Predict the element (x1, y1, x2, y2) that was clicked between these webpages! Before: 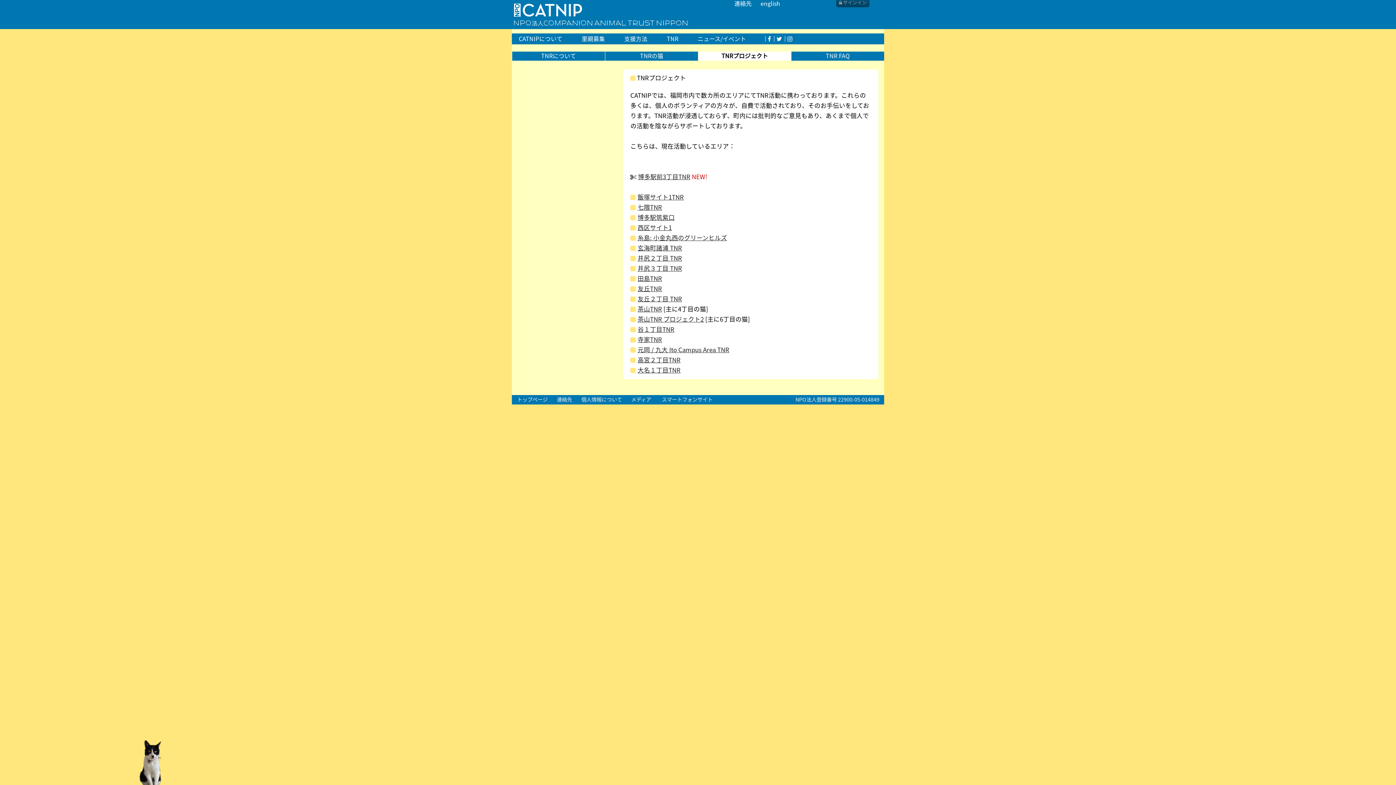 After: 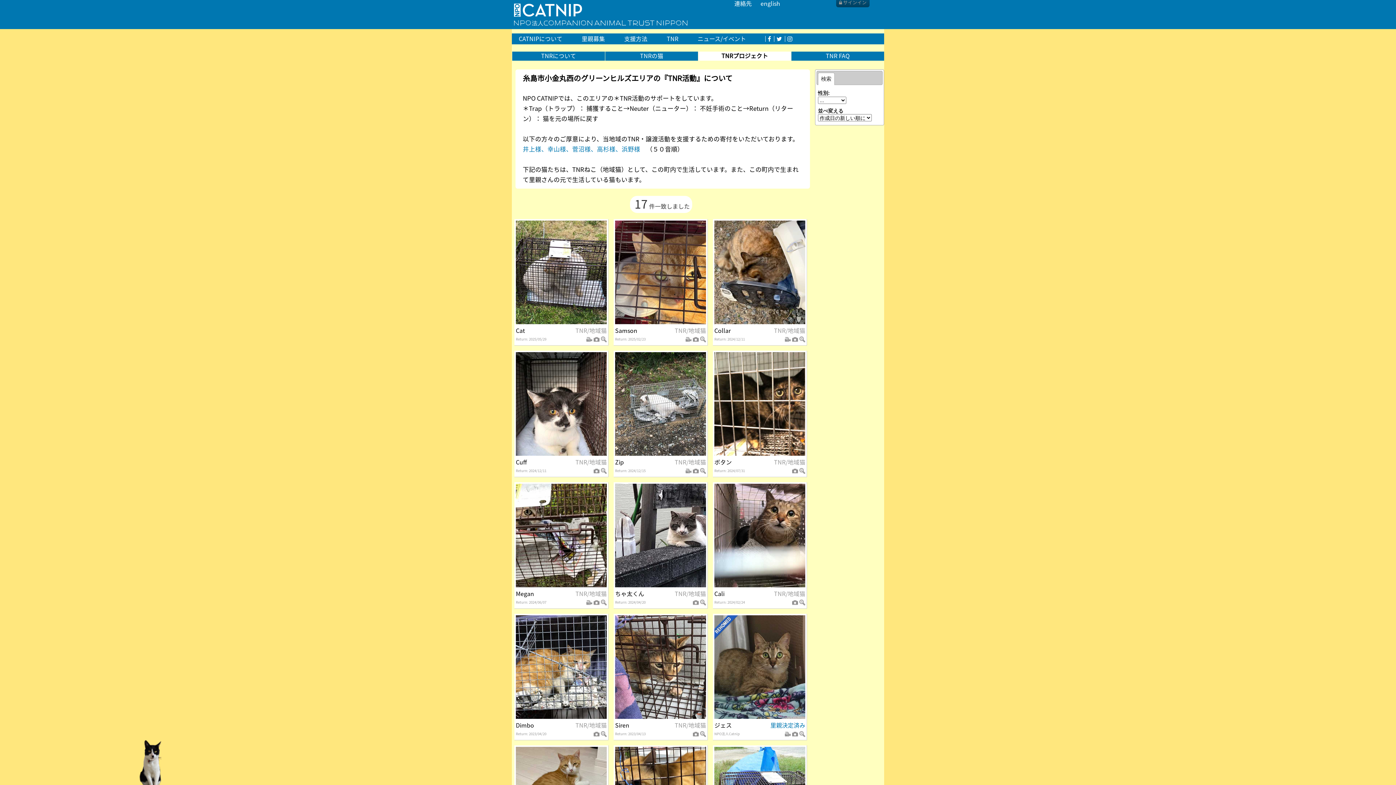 Action: bbox: (637, 234, 727, 241) label: 糸島: 小金丸西のグリーンヒルズ